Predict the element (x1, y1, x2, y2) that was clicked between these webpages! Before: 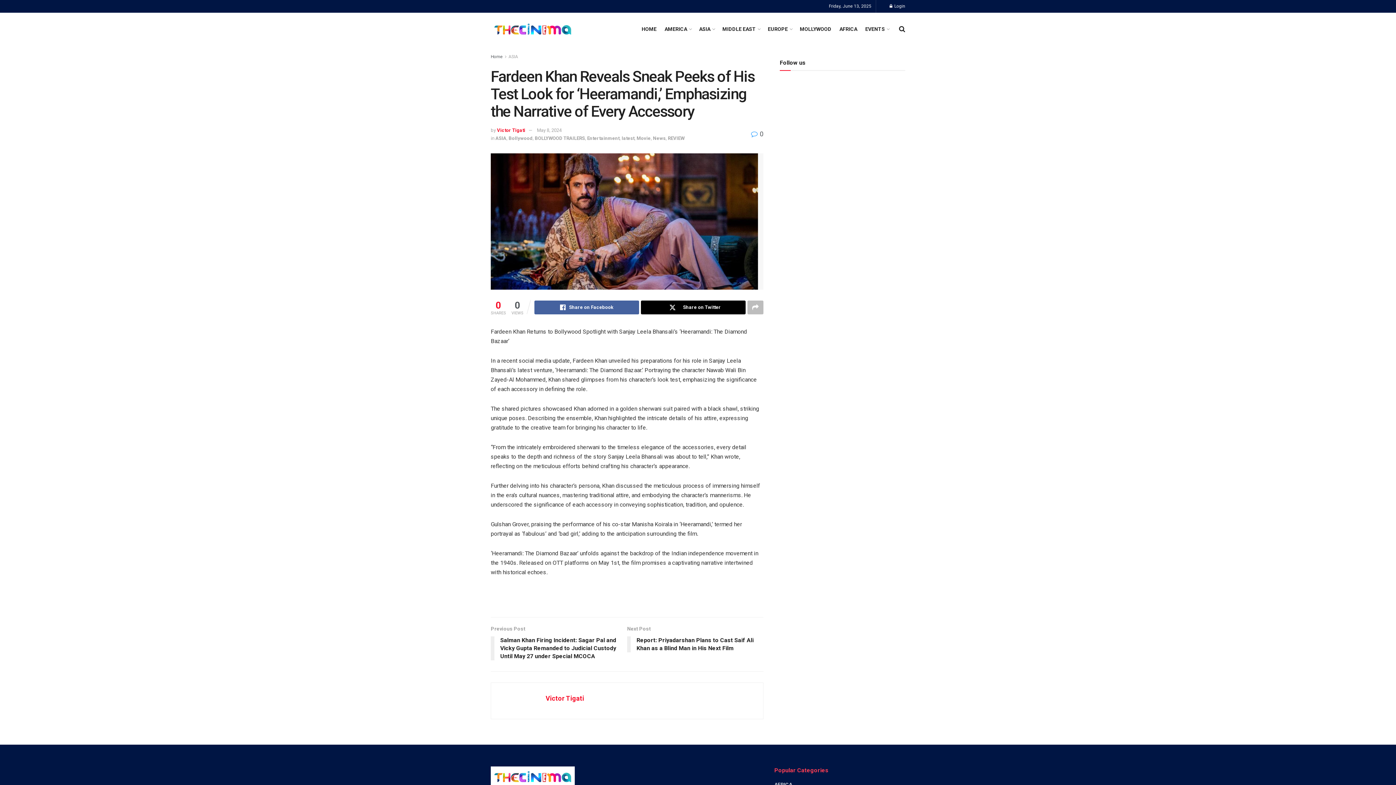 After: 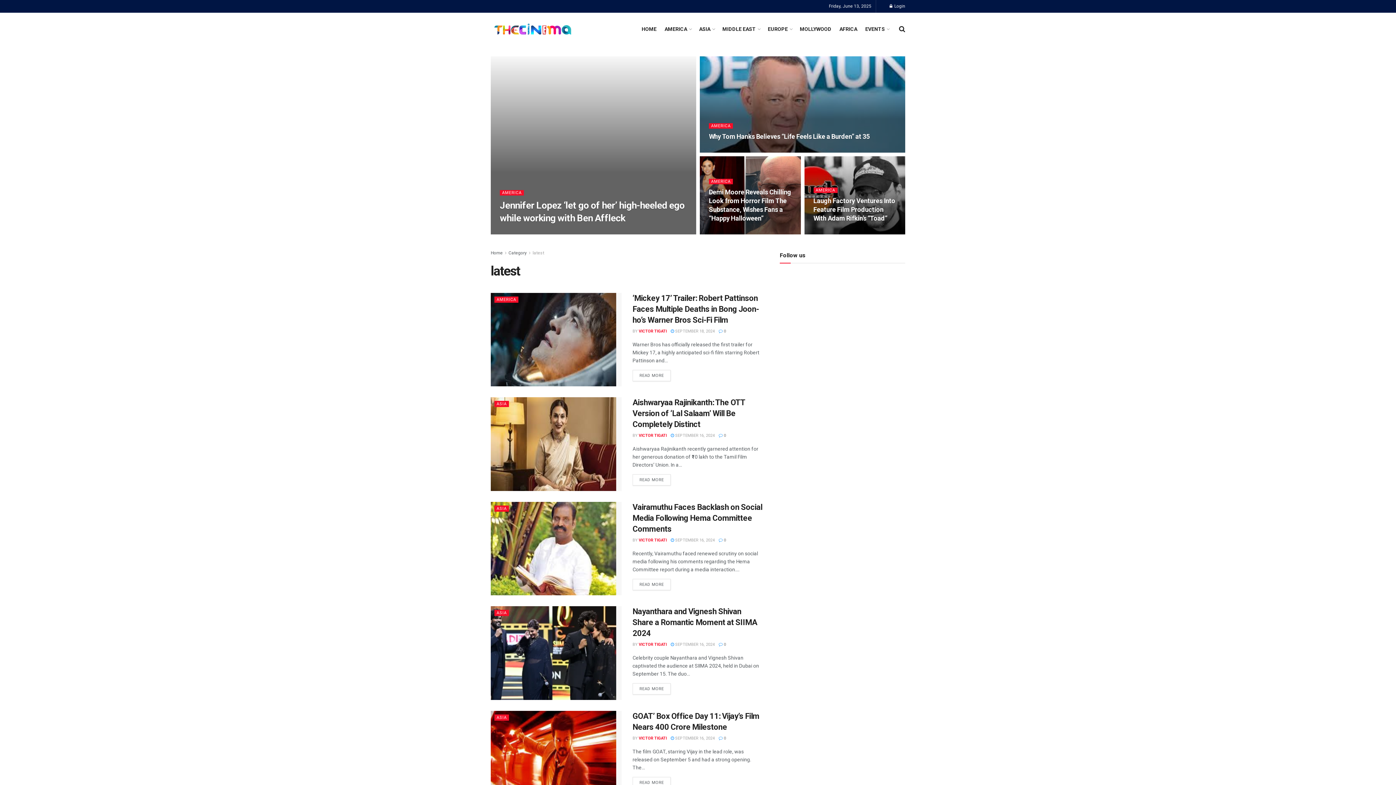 Action: label: latest bbox: (621, 135, 634, 141)